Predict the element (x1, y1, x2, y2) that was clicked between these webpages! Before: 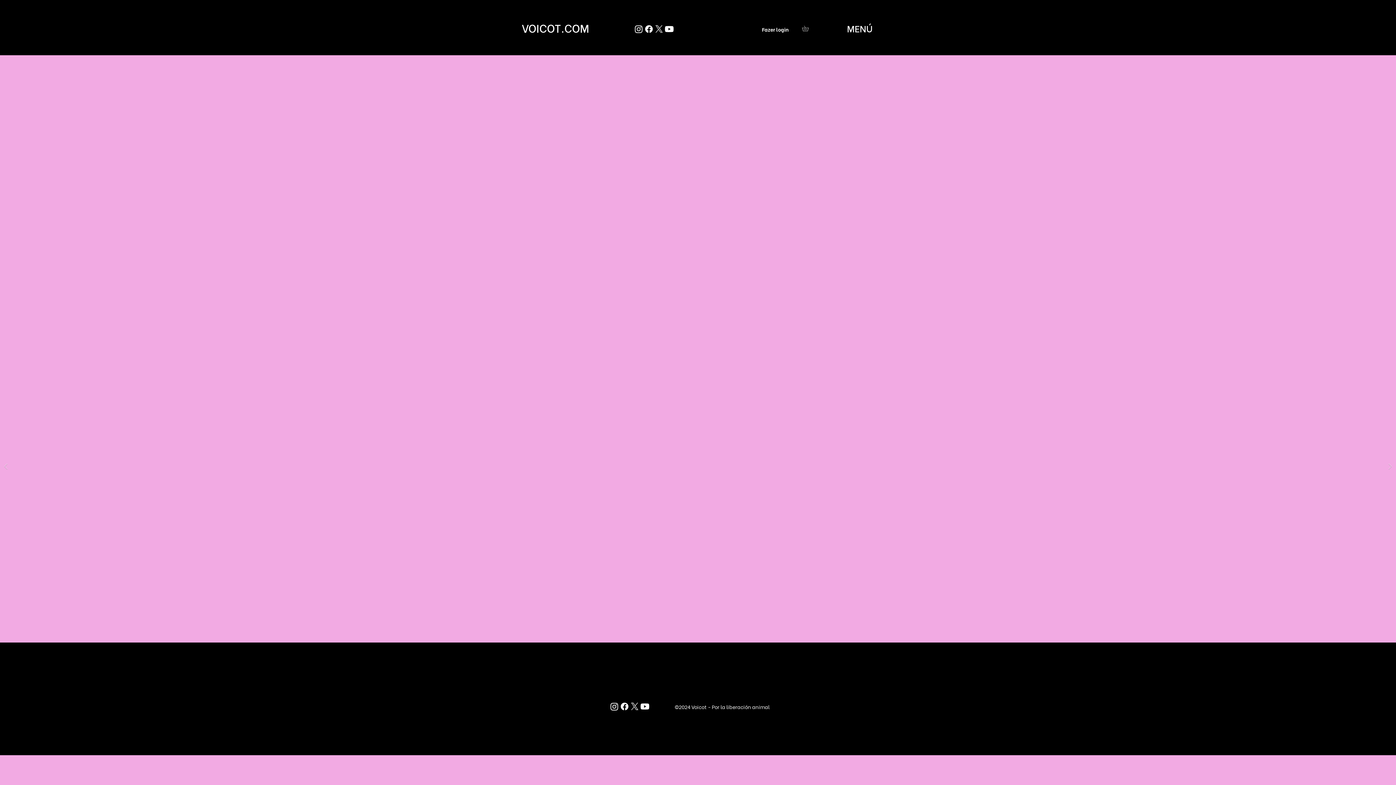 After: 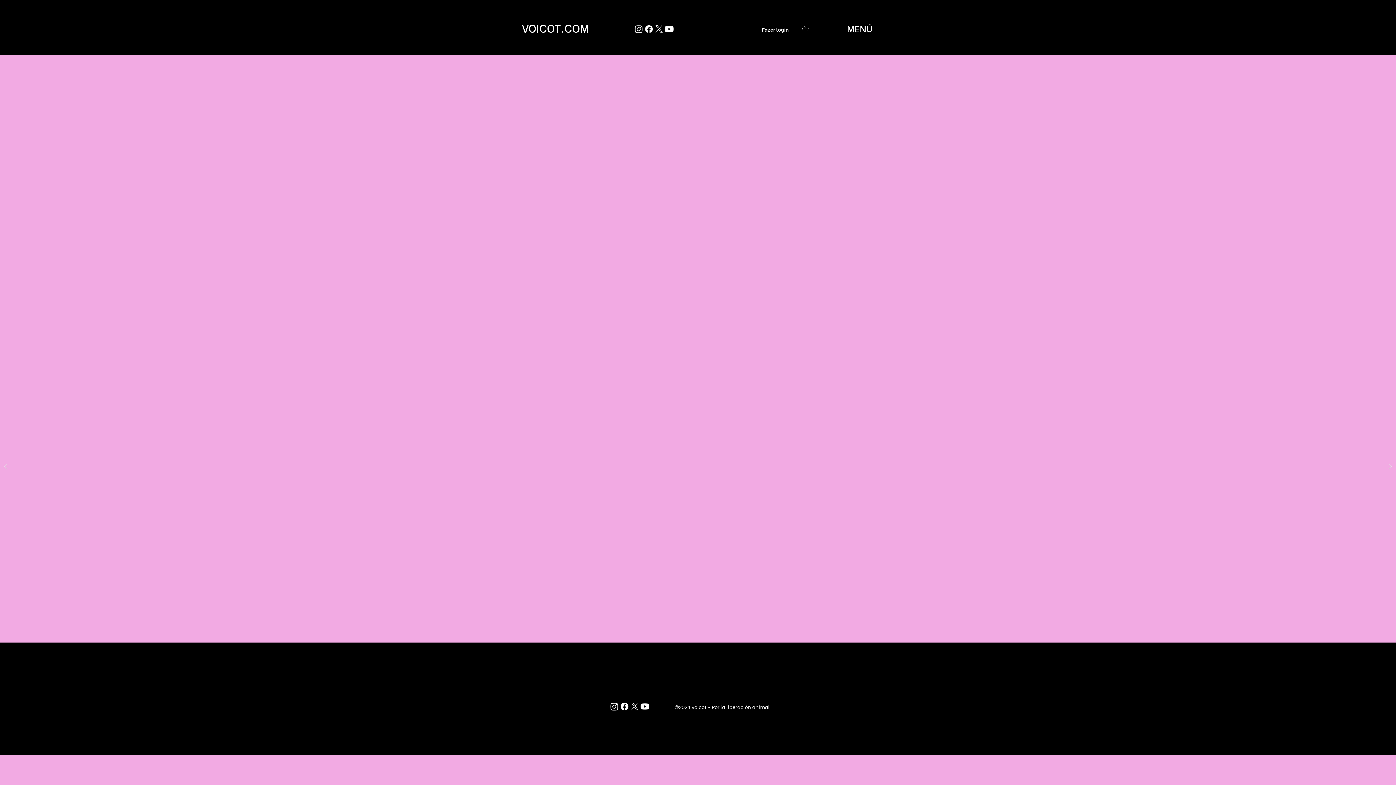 Action: bbox: (802, 25, 814, 31)